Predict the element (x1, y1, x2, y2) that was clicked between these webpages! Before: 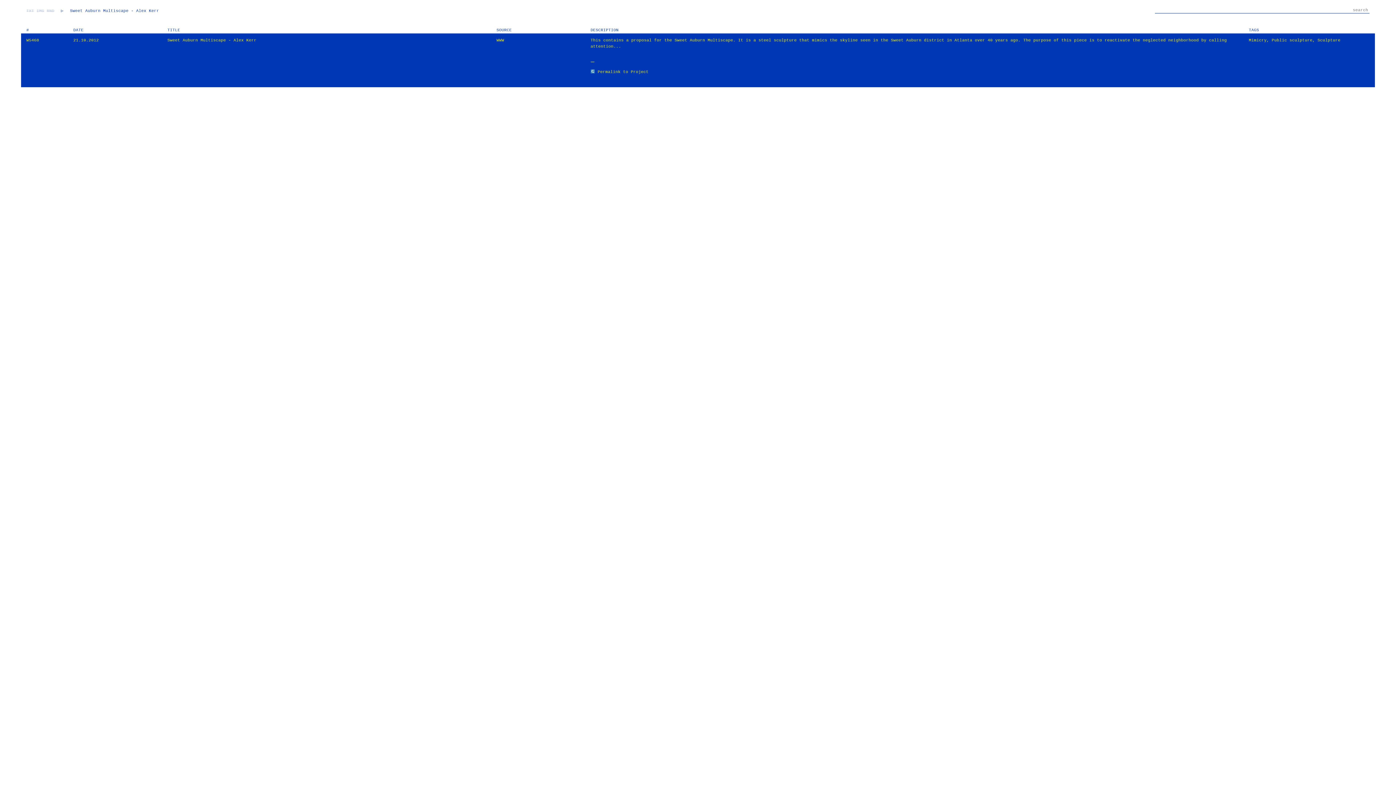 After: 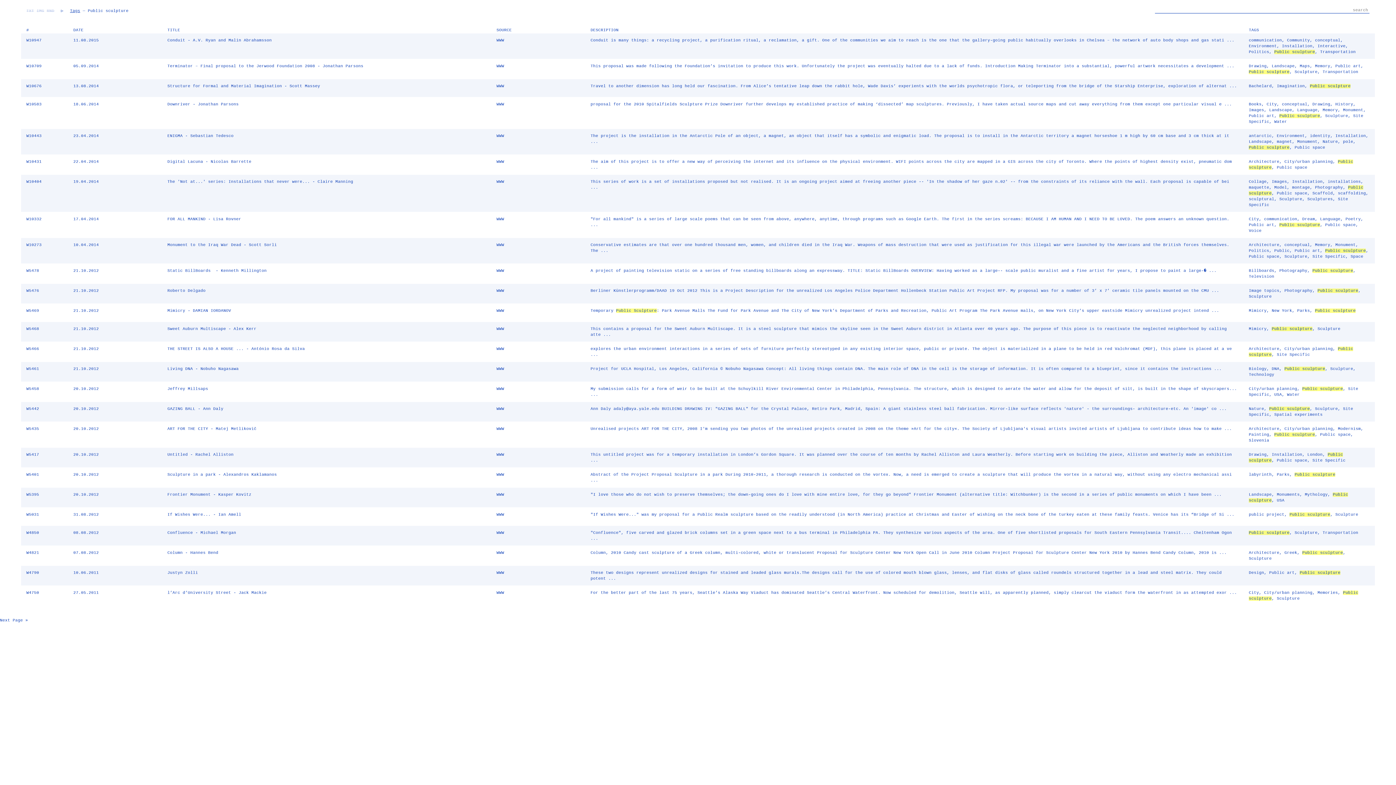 Action: bbox: (1272, 38, 1312, 42) label: Public sculpture